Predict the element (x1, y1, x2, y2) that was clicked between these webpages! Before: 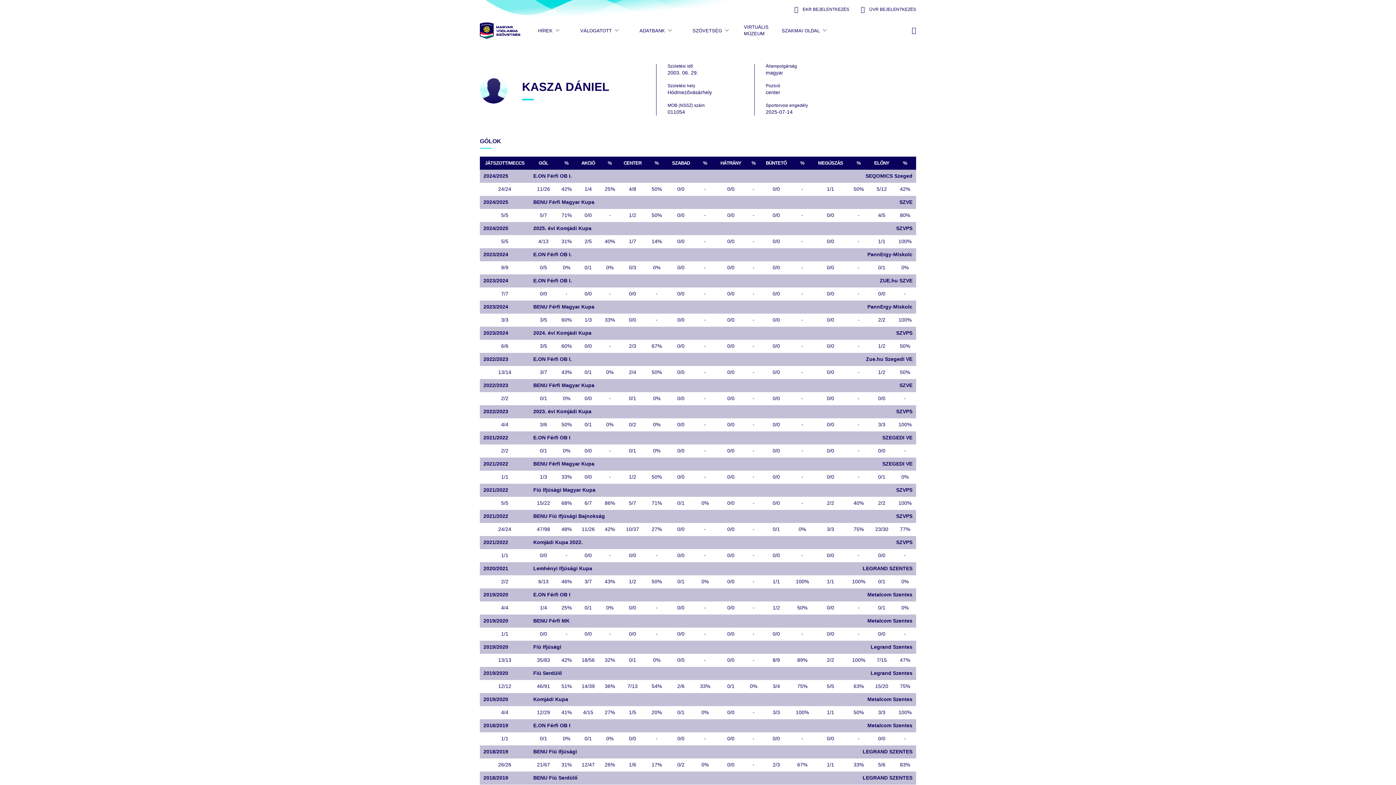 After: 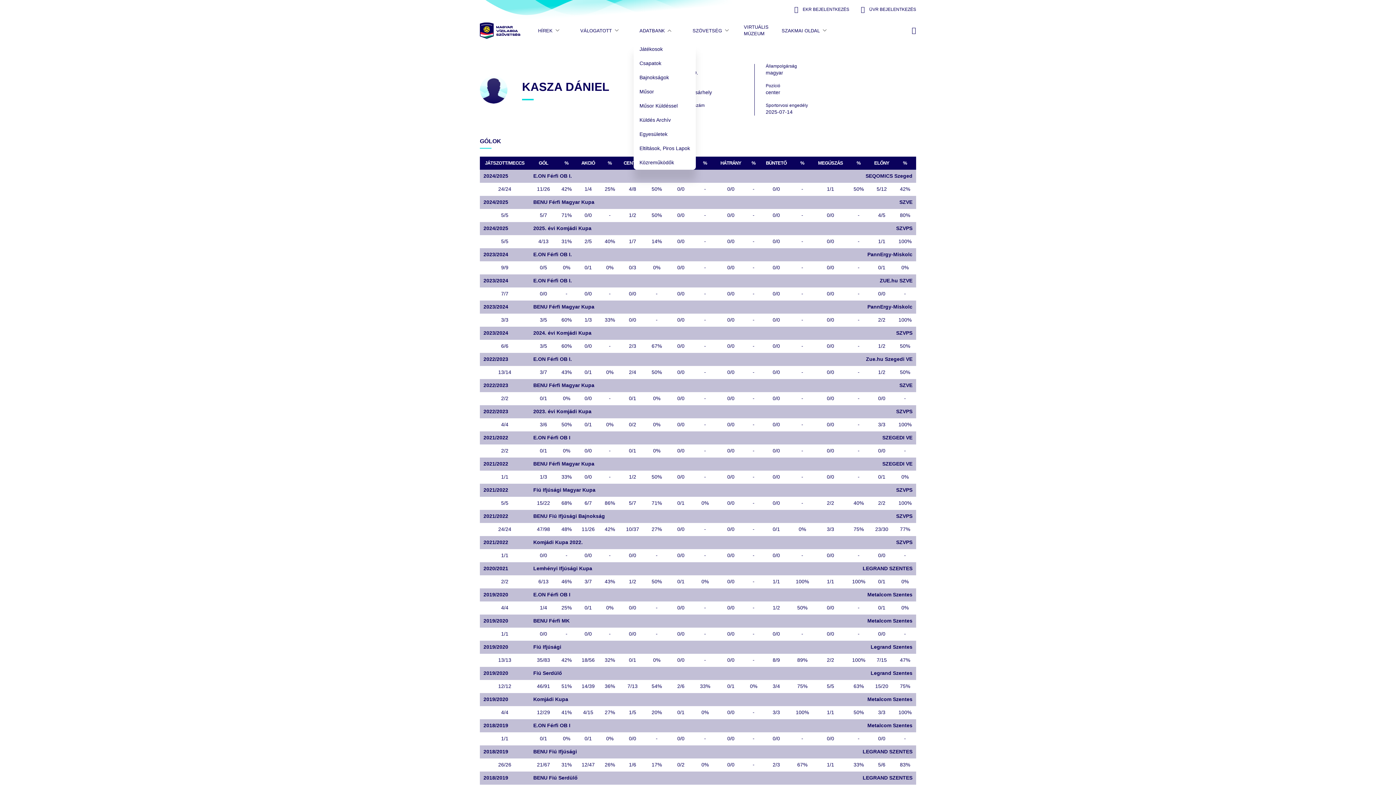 Action: bbox: (633, 18, 679, 42) label: ADATBANK